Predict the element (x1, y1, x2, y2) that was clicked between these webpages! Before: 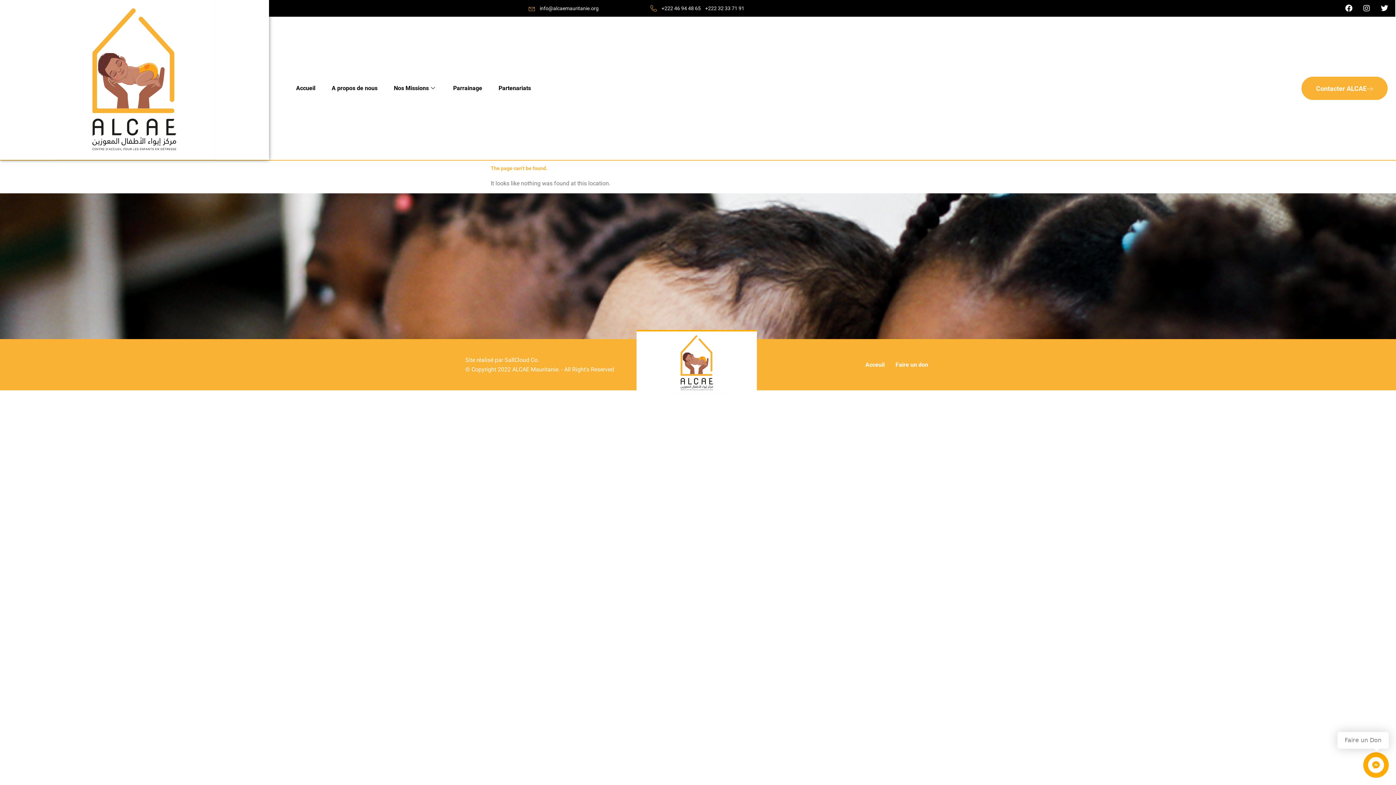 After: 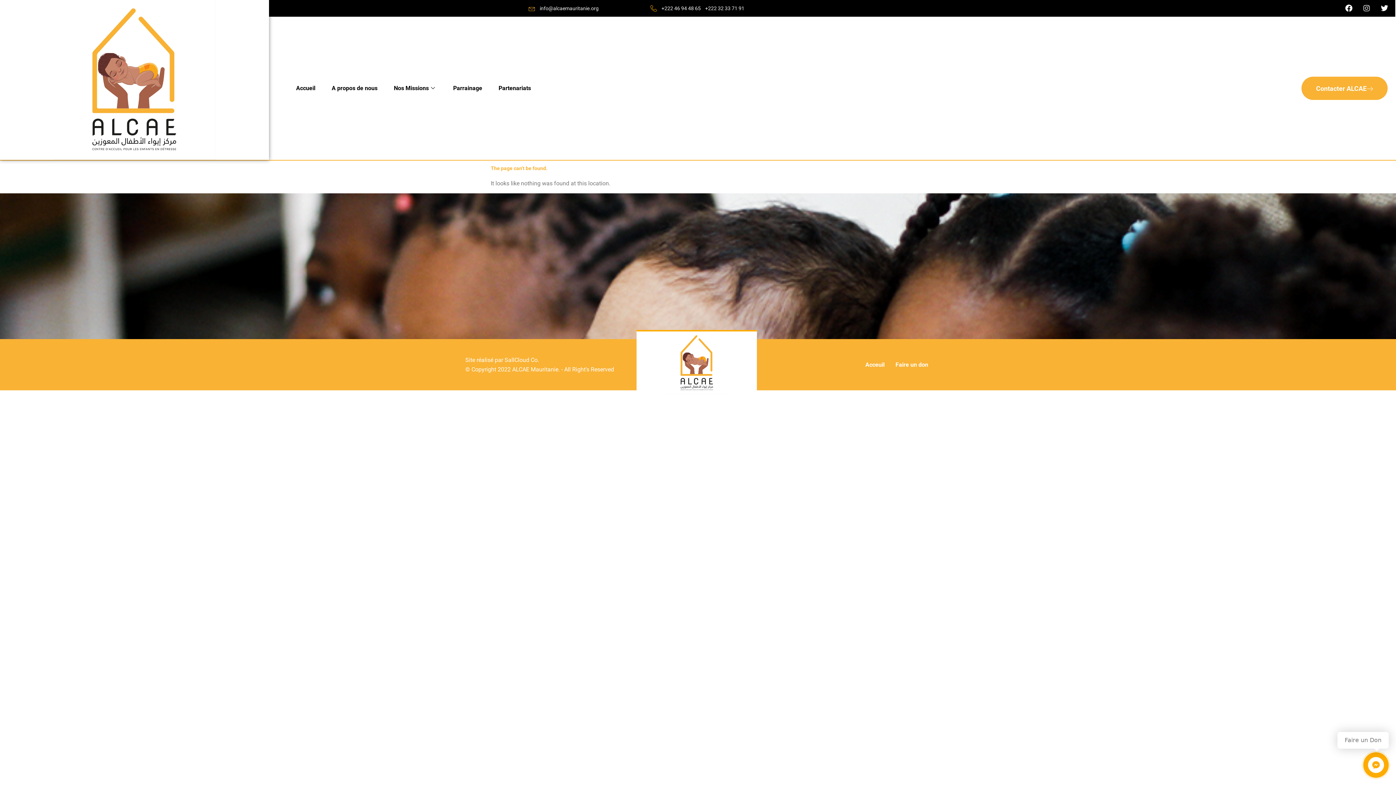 Action: label: Instagram bbox: (1359, 1, 1374, 15)